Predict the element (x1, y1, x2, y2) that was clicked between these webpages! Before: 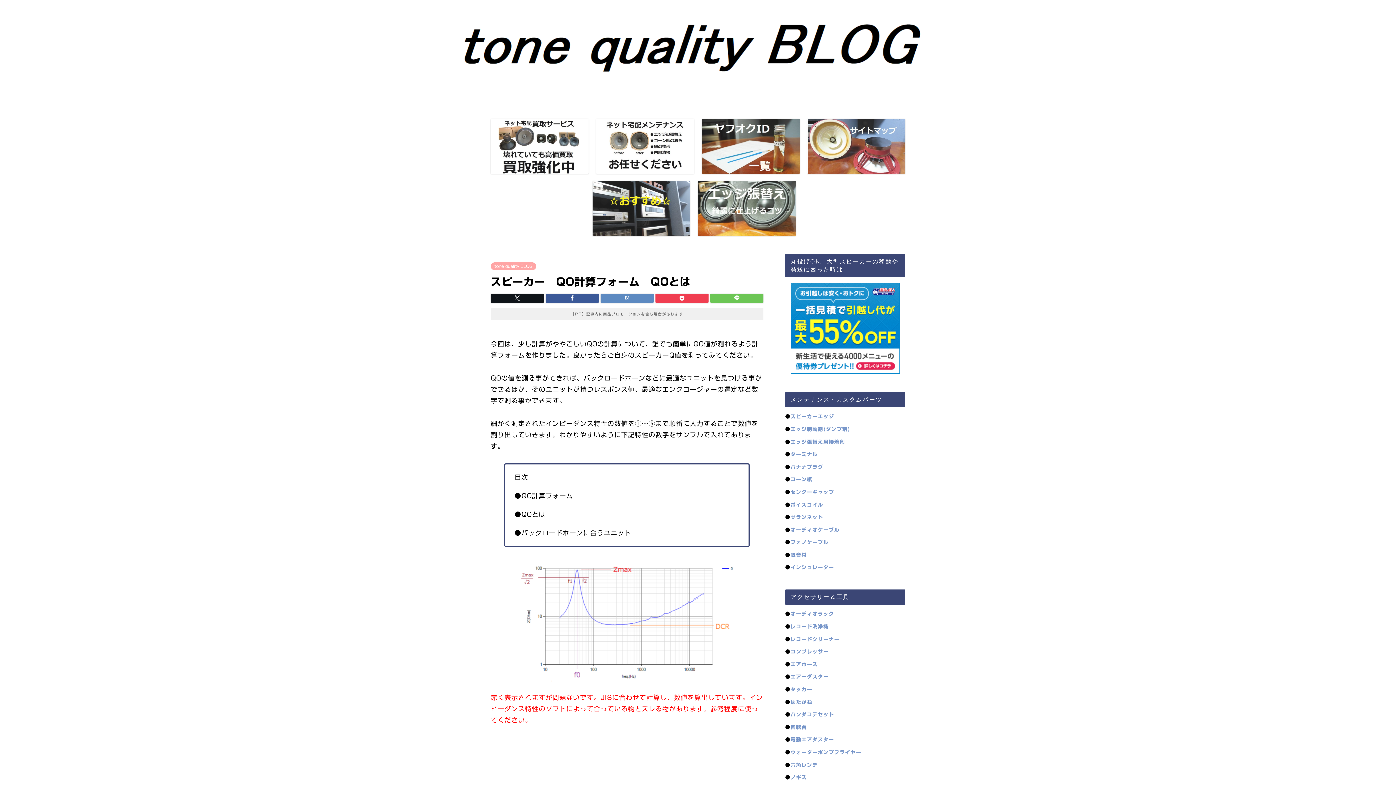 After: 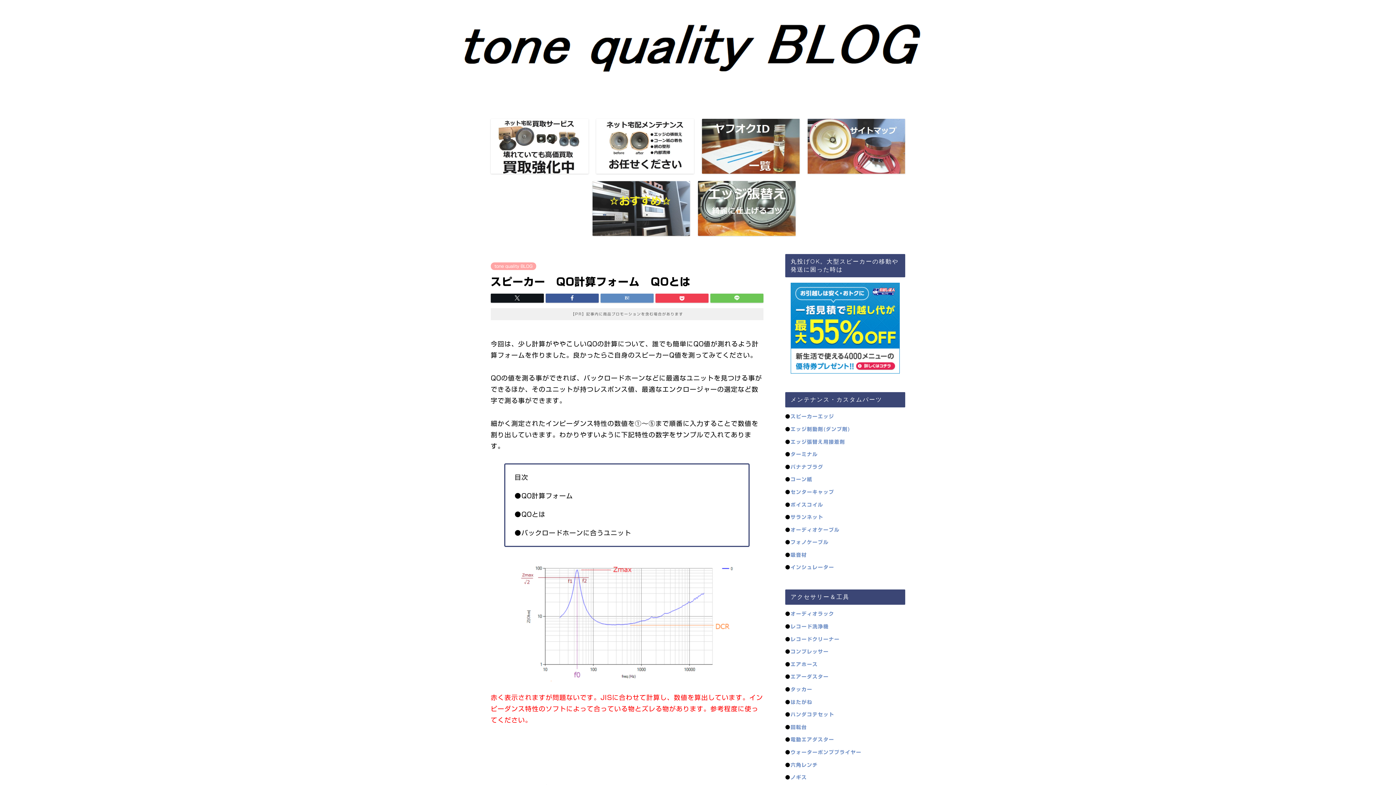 Action: bbox: (790, 687, 812, 692) label: タッカー